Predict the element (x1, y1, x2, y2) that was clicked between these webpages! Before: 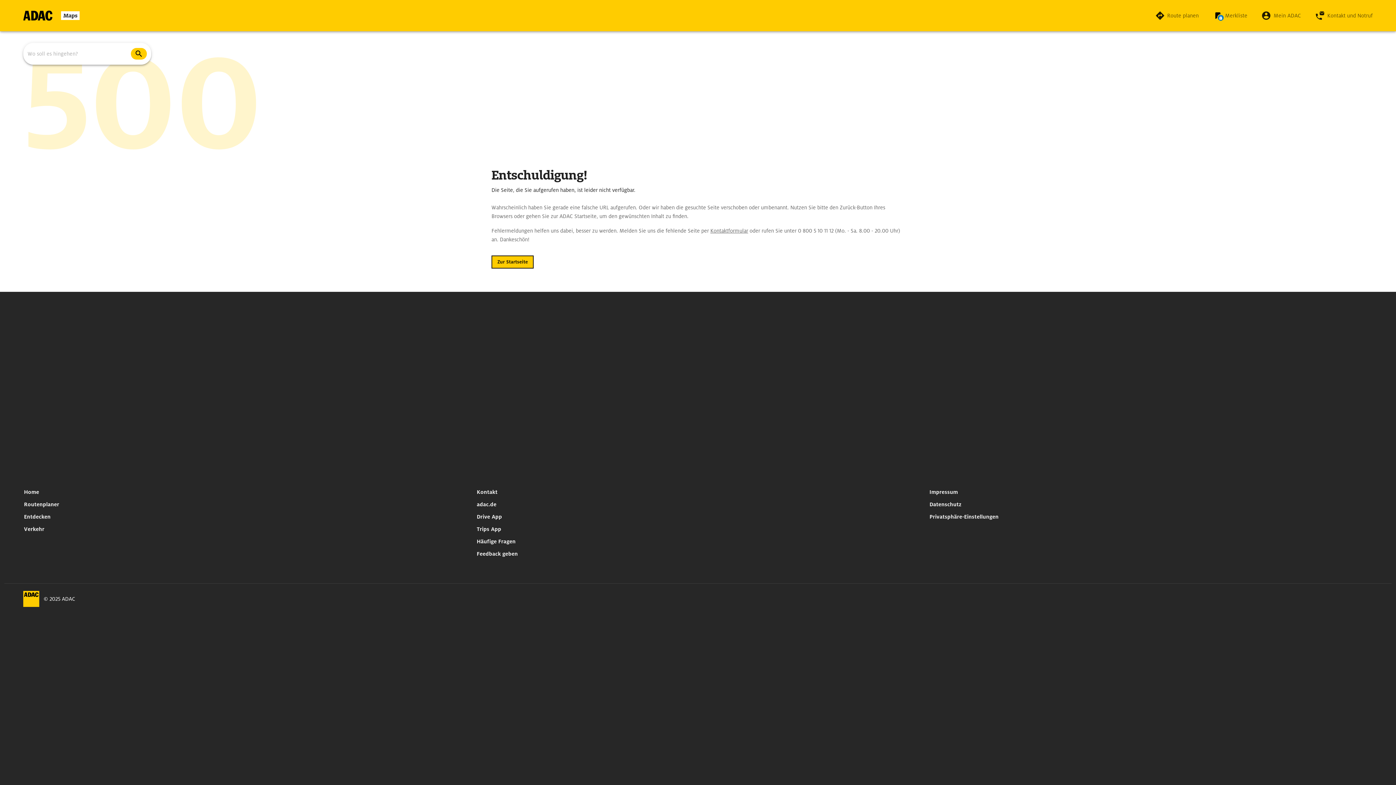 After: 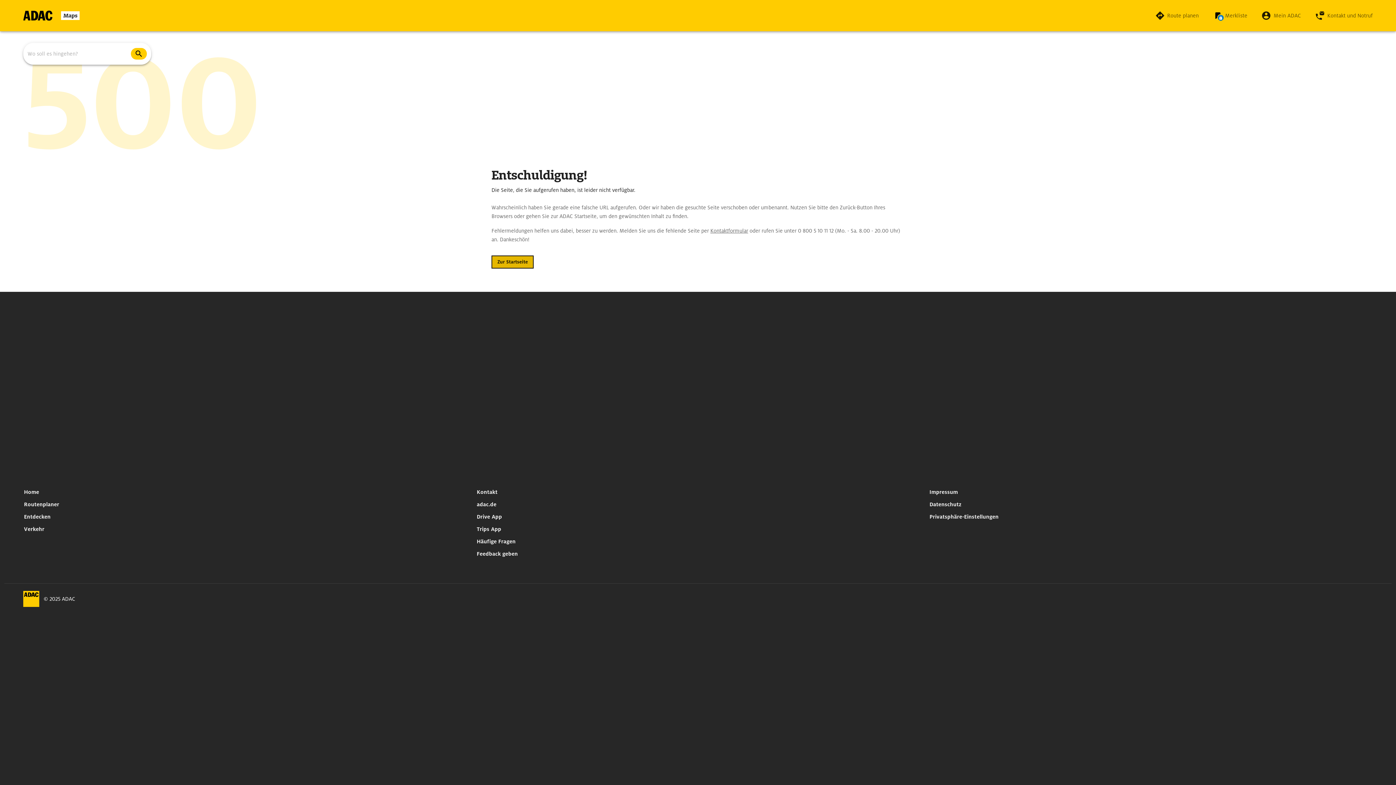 Action: bbox: (23, 9, 79, 21) label: Maps